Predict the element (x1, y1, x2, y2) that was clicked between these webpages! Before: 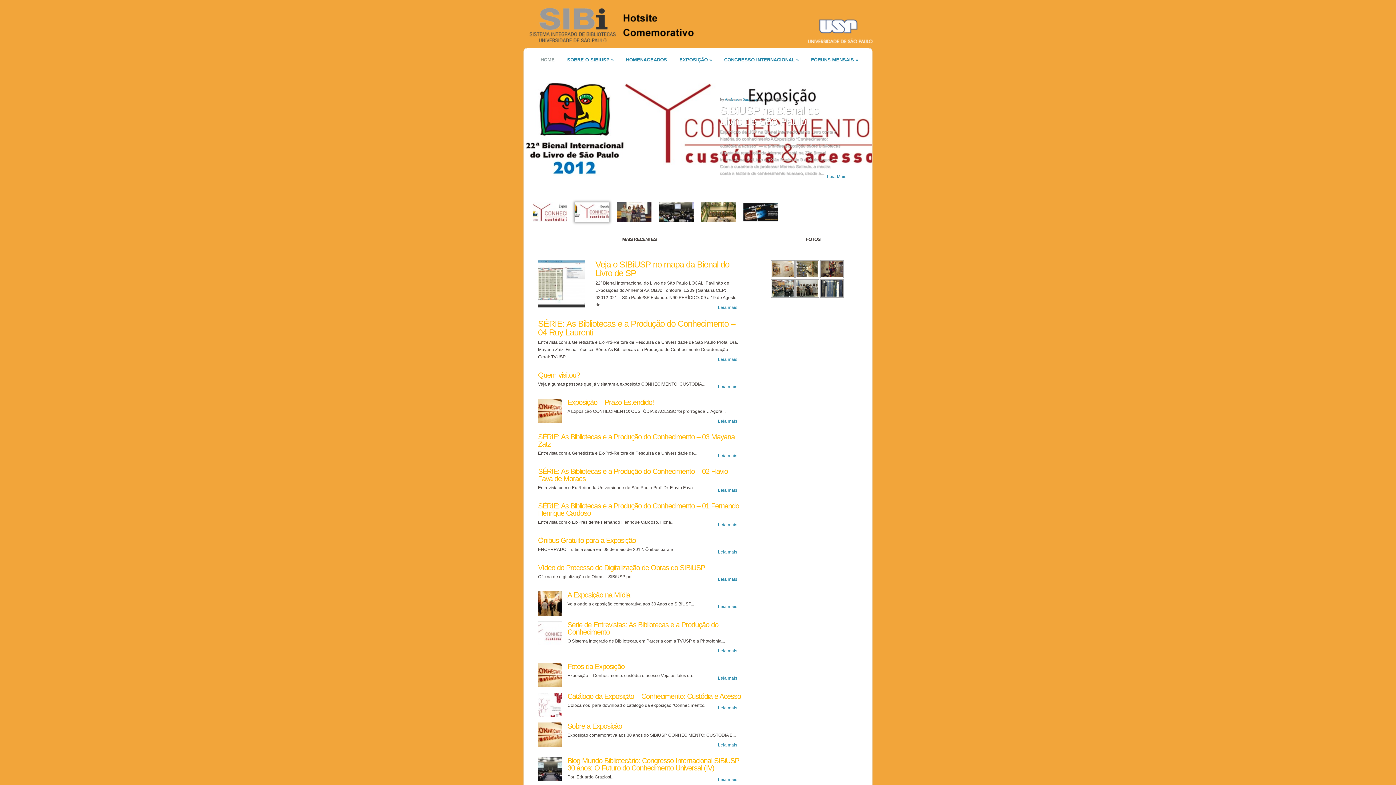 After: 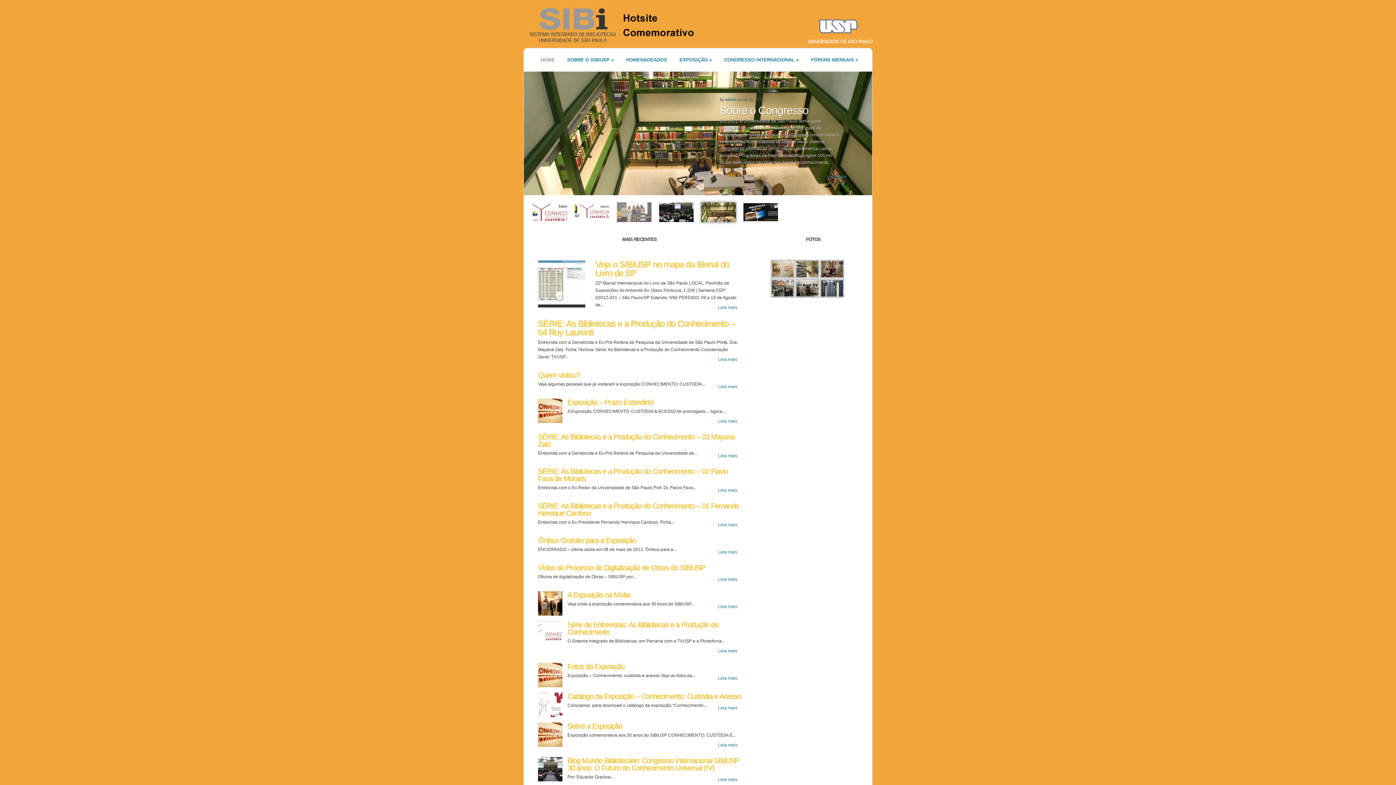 Action: bbox: (617, 202, 651, 222)